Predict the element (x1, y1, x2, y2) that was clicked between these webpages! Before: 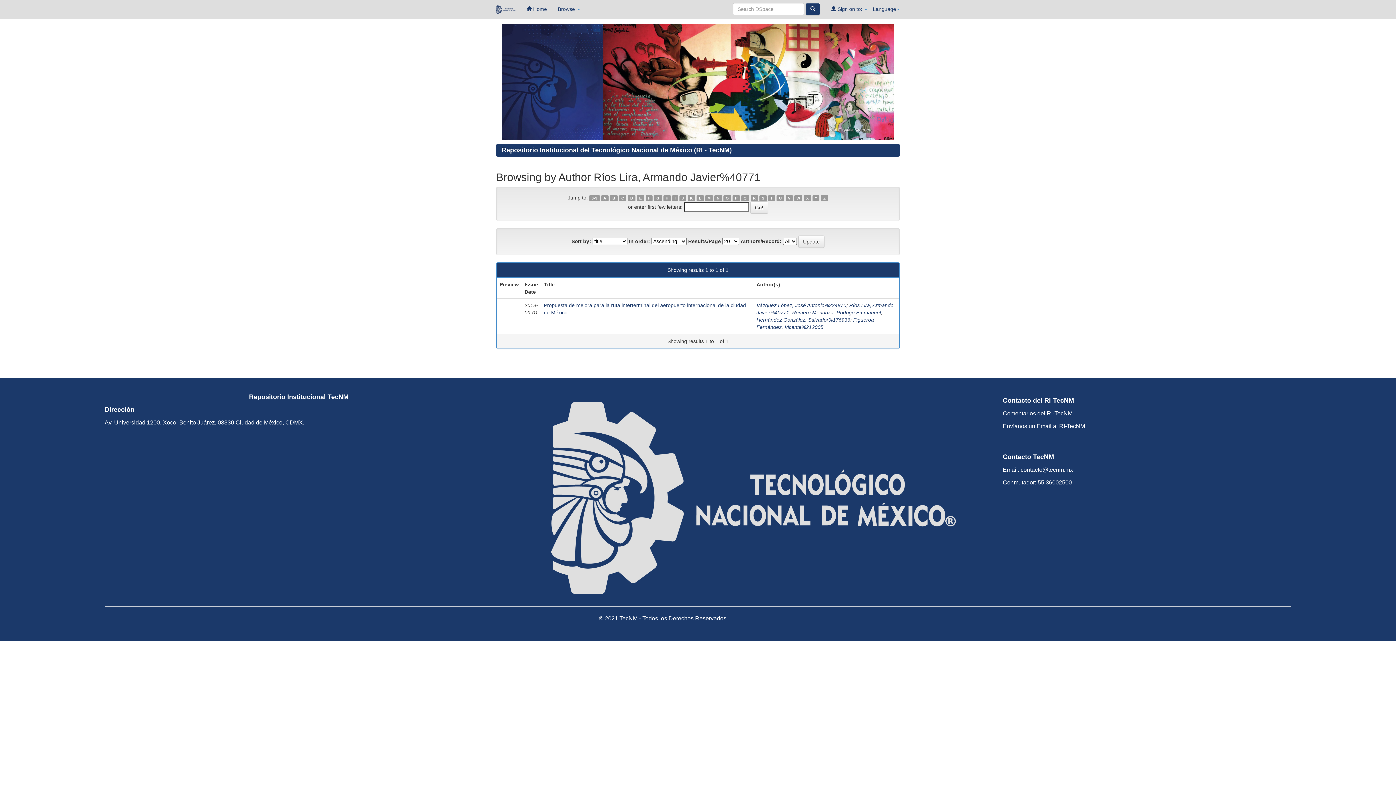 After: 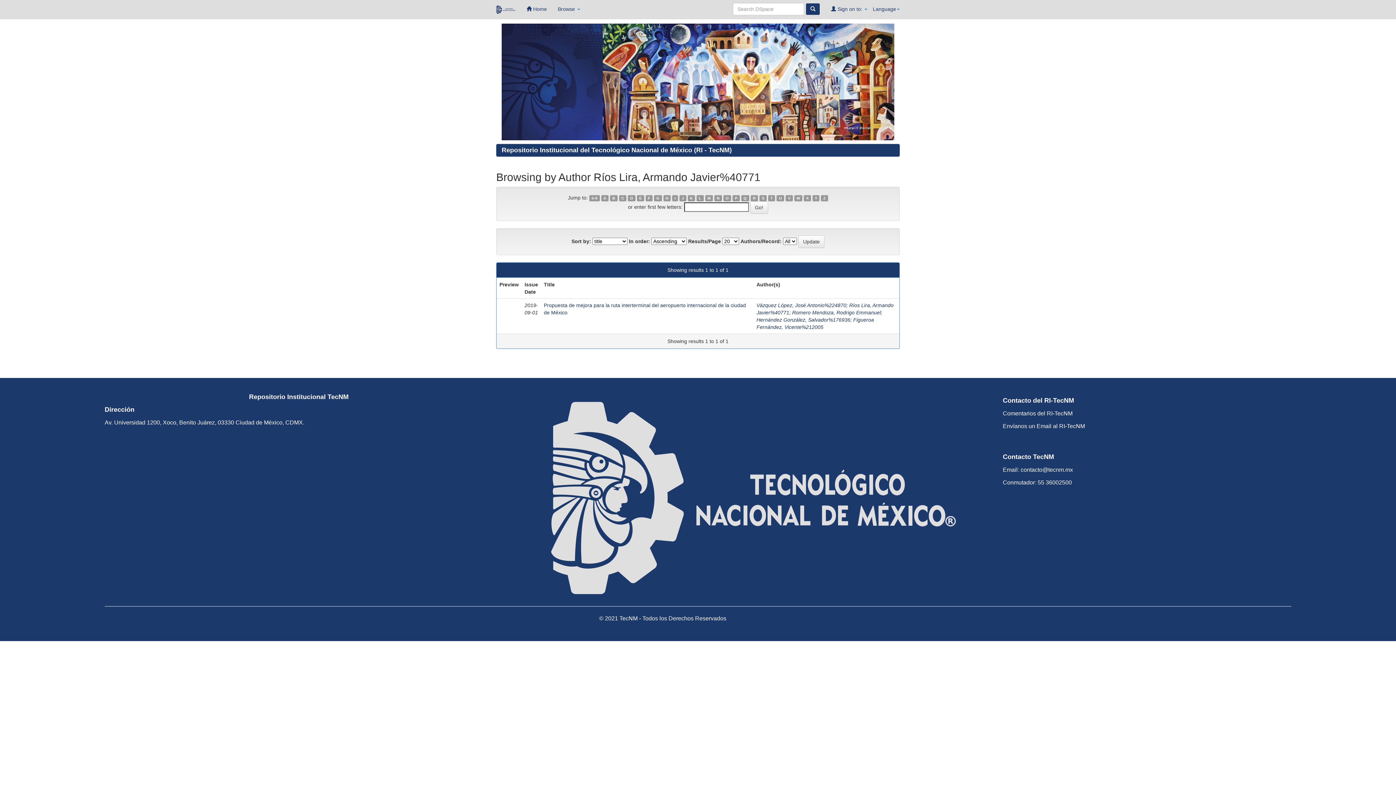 Action: label: A bbox: (601, 195, 608, 201)